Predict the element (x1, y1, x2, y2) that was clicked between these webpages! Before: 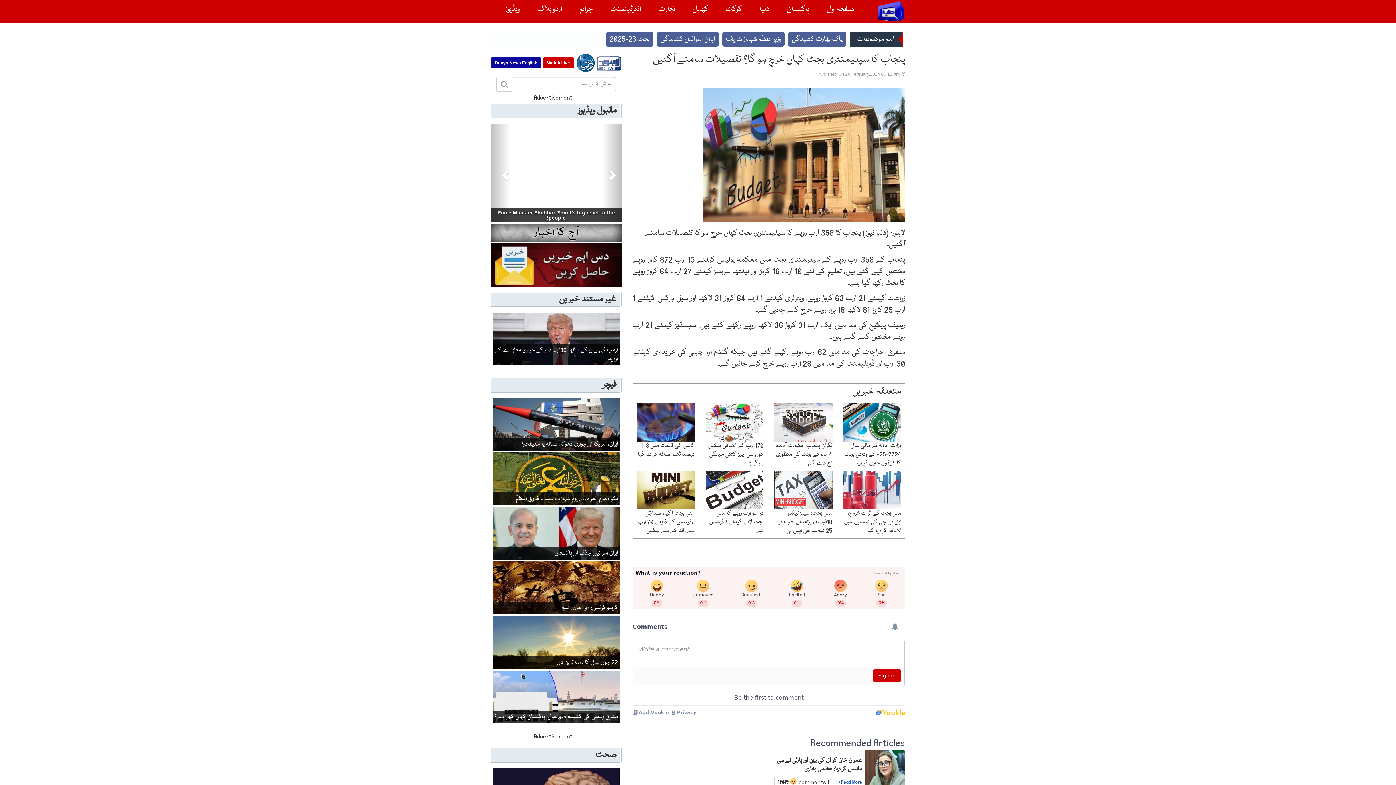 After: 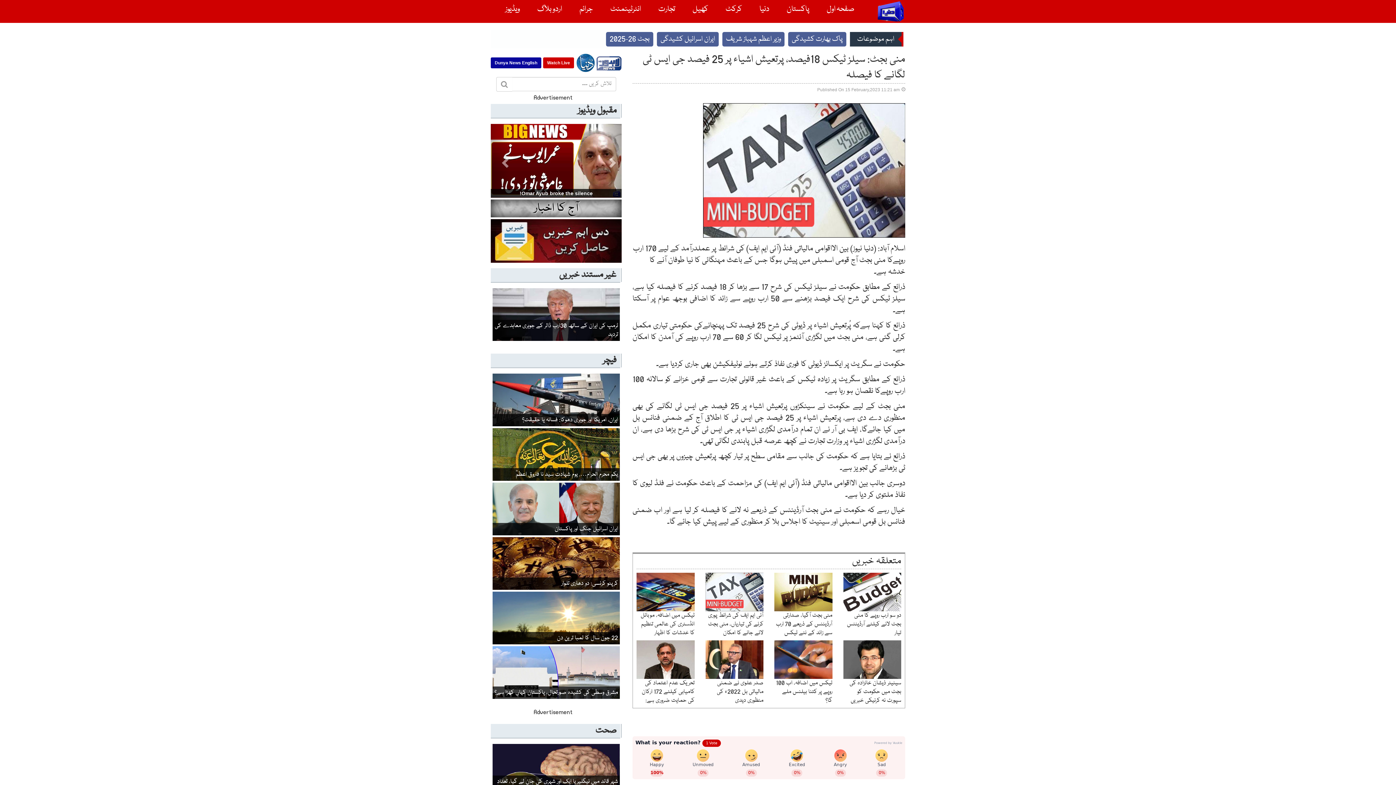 Action: bbox: (774, 470, 832, 509)